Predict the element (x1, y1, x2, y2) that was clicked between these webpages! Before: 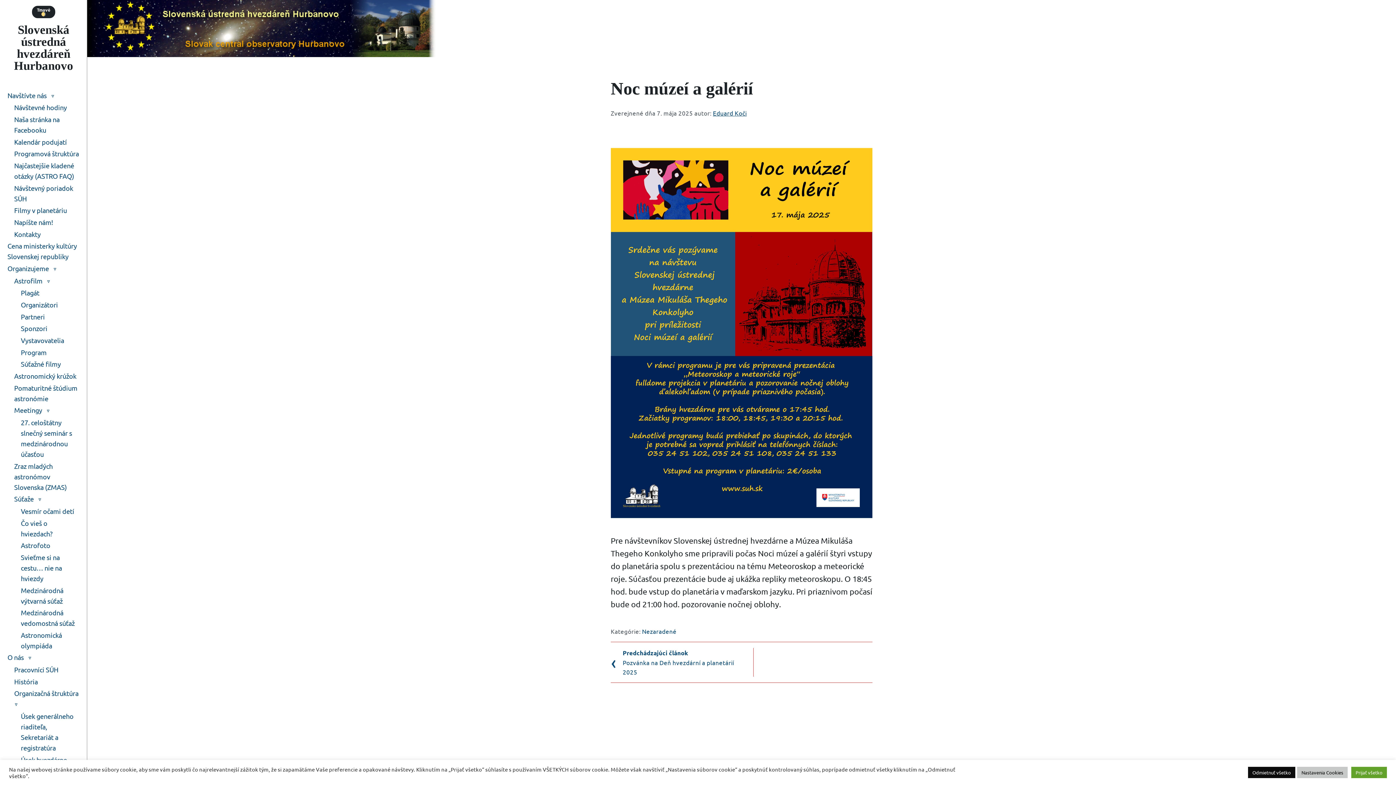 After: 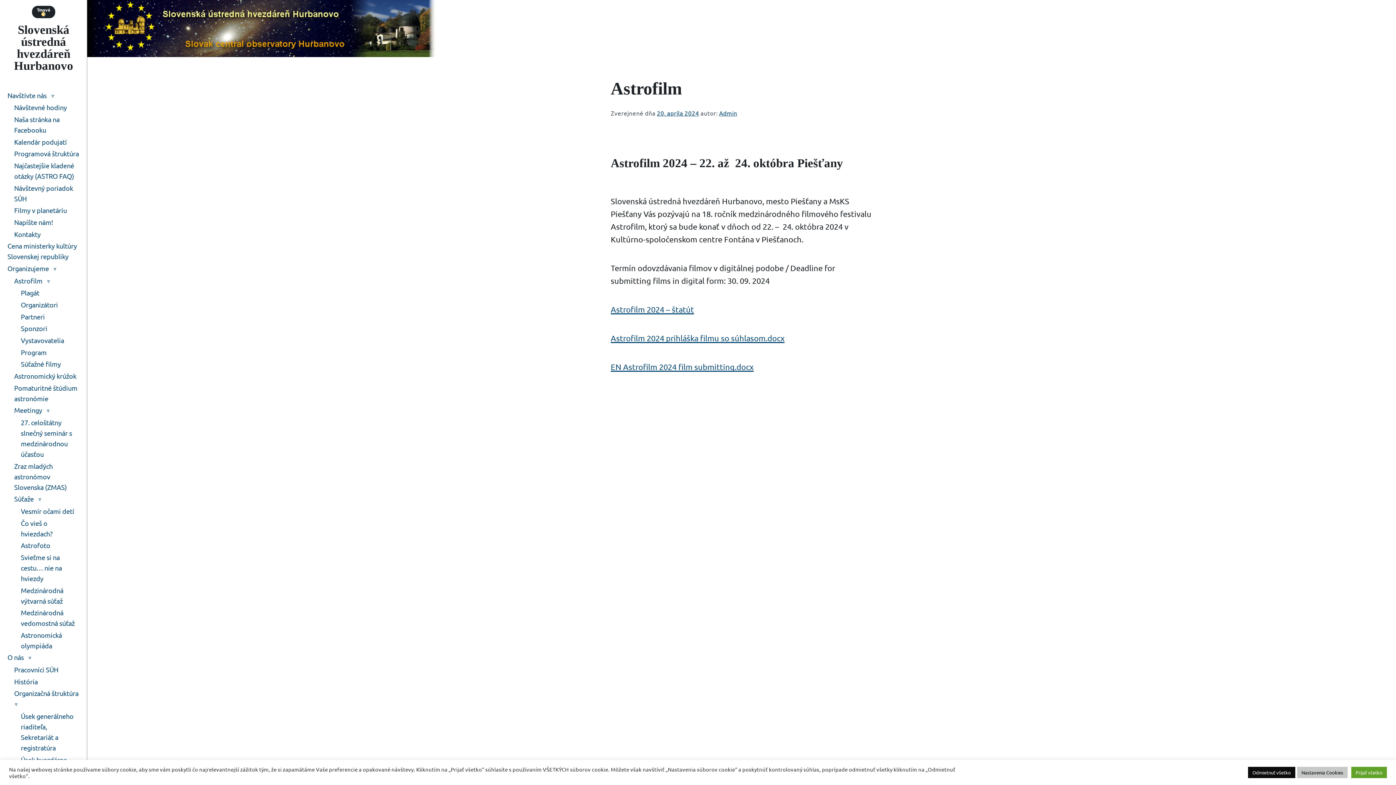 Action: bbox: (12, 274, 81, 287) label: Astrofilm